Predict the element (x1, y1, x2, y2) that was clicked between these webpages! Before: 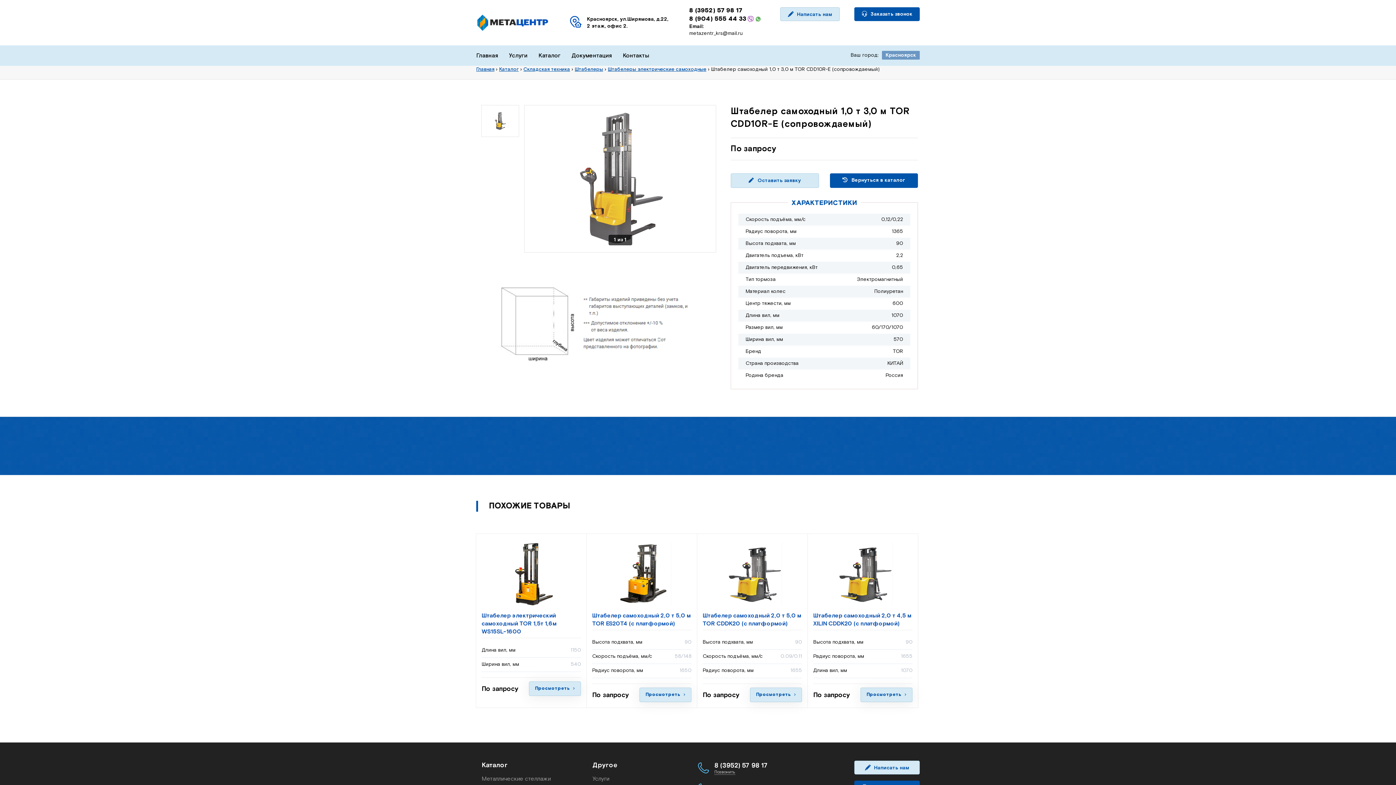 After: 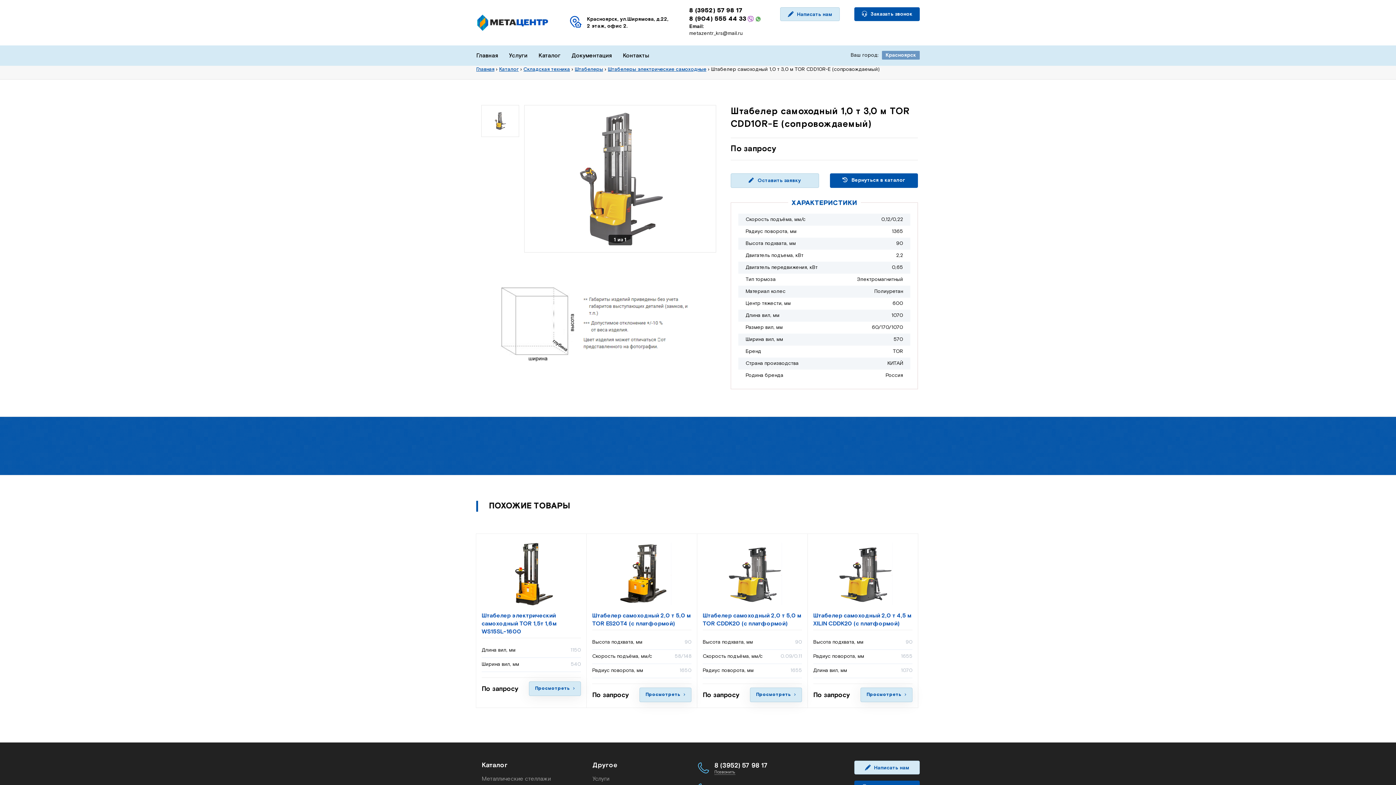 Action: label: 8 (904) 555 44 33 bbox: (689, 14, 758, 23)